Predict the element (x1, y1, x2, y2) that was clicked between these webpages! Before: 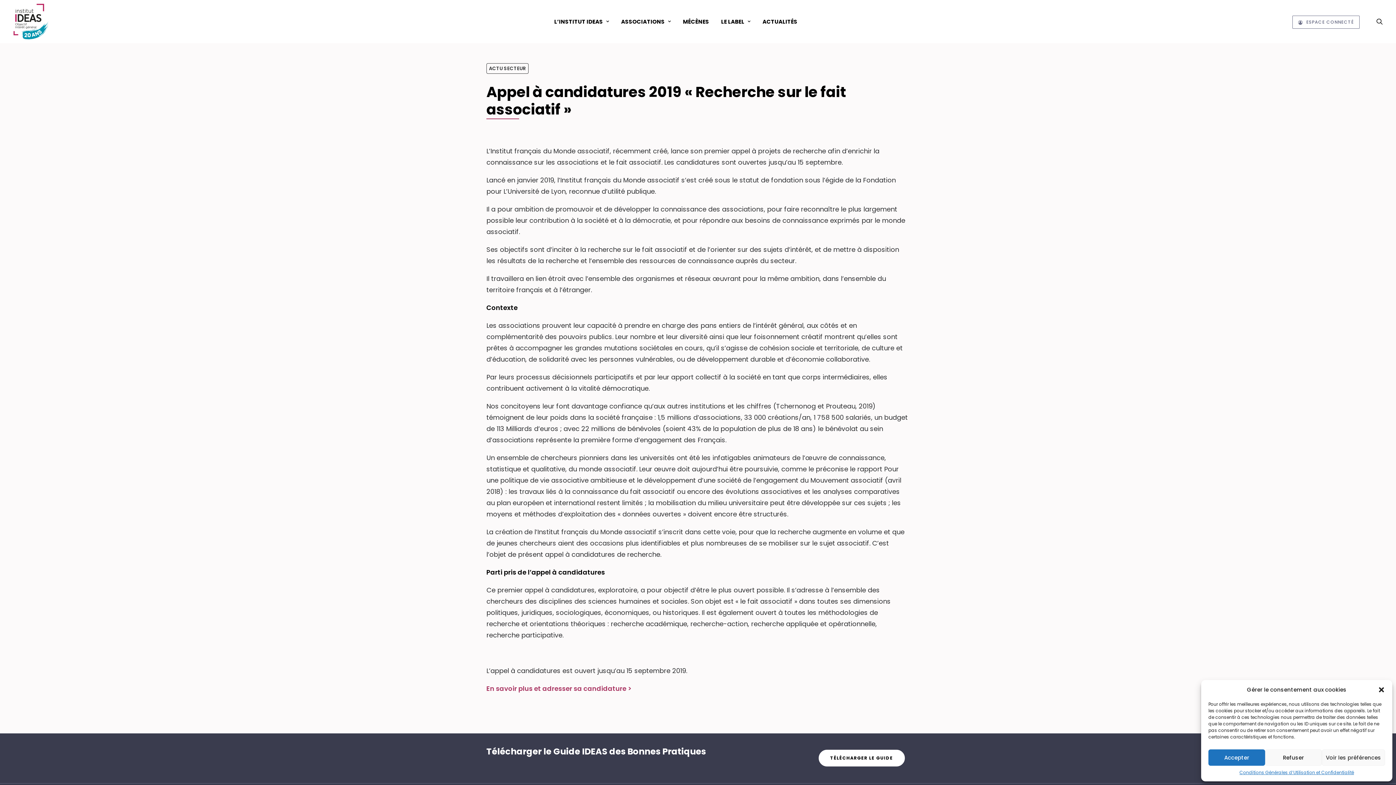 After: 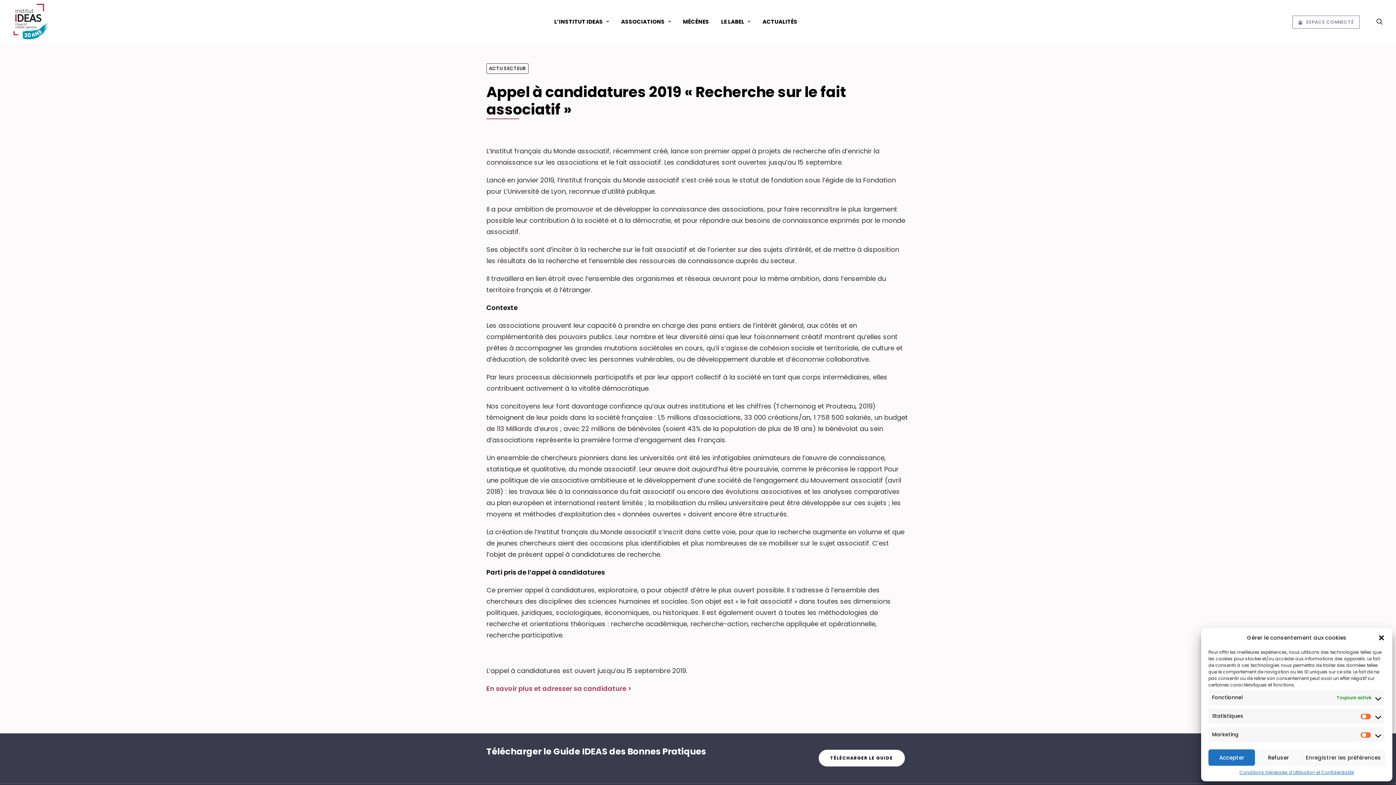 Action: label: Voir les préférences bbox: (1322, 749, 1385, 766)